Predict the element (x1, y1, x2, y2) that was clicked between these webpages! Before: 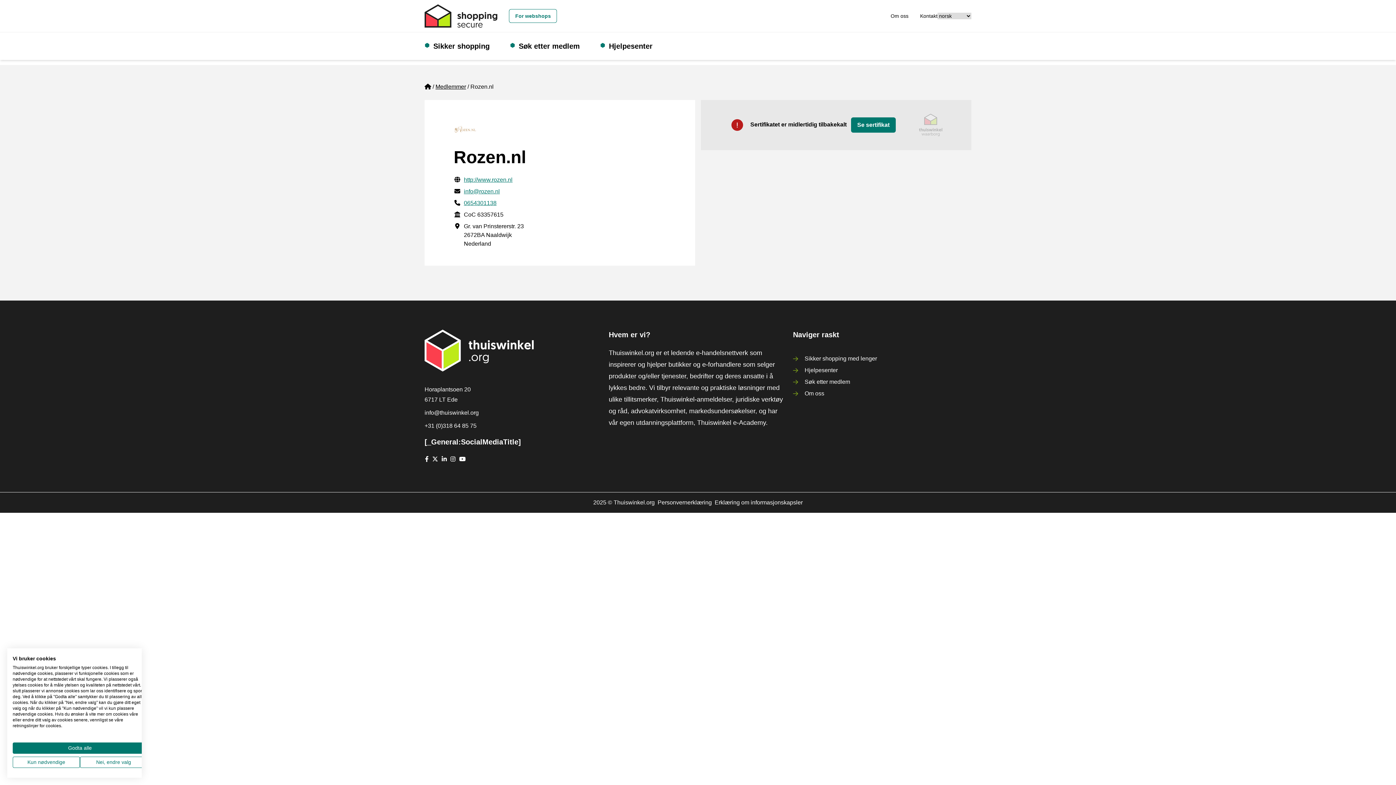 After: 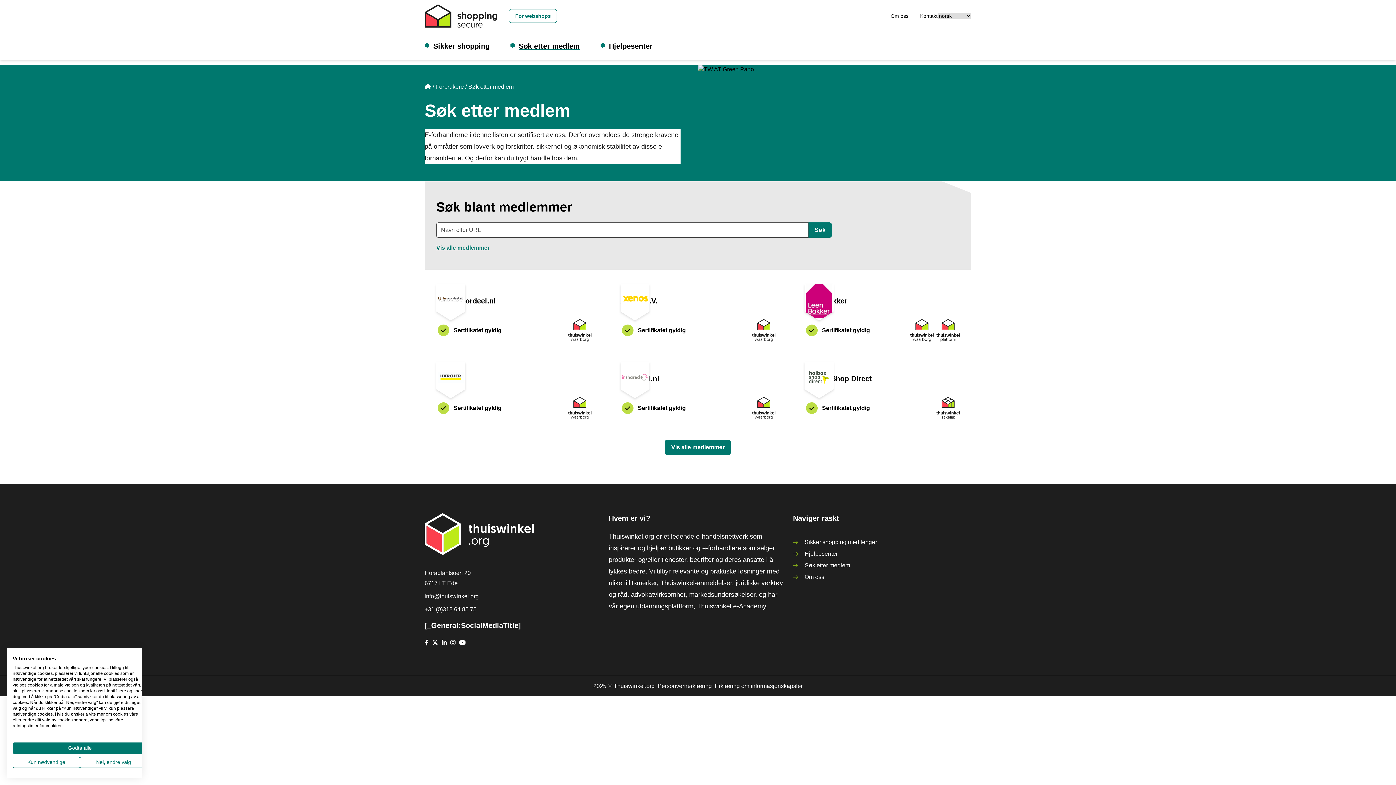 Action: label: Søk etter medlem bbox: (804, 378, 850, 385)